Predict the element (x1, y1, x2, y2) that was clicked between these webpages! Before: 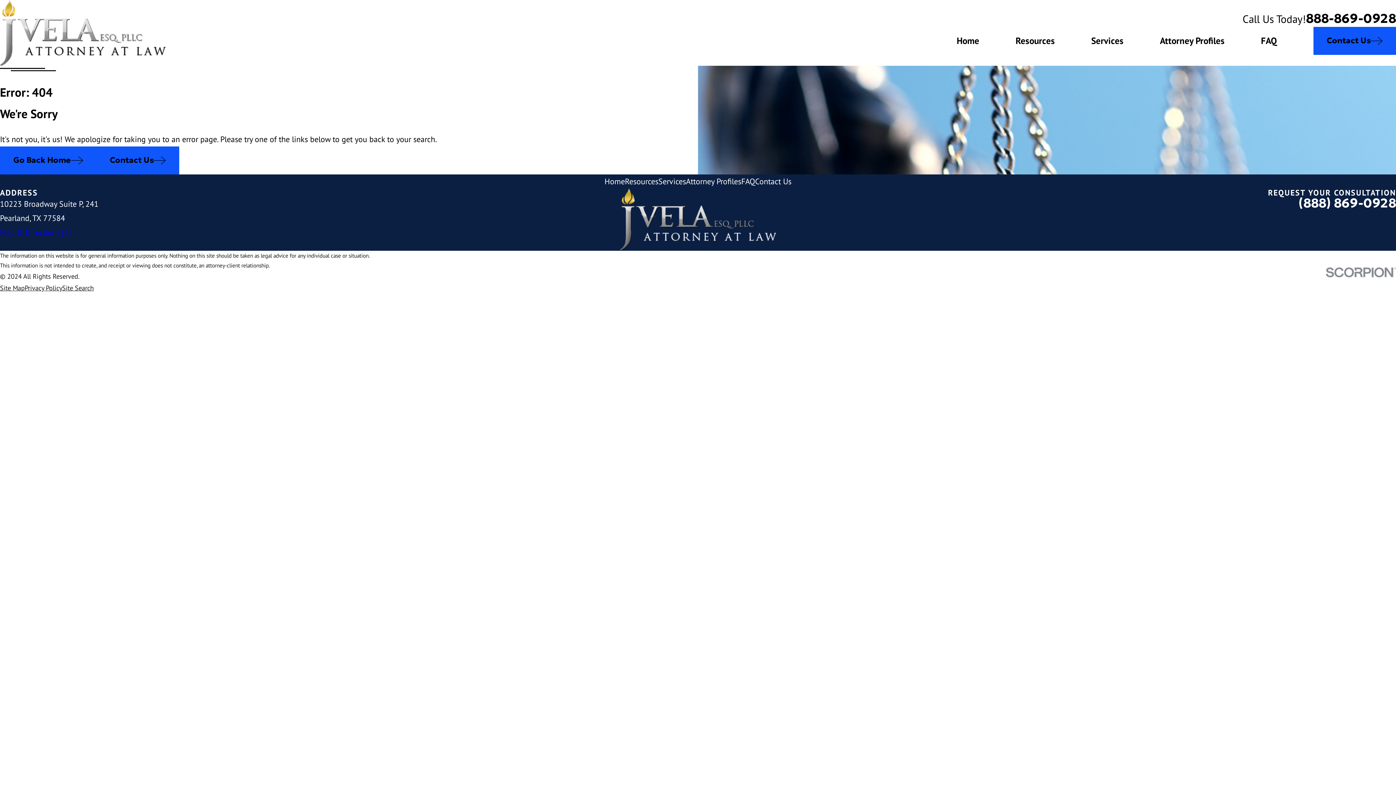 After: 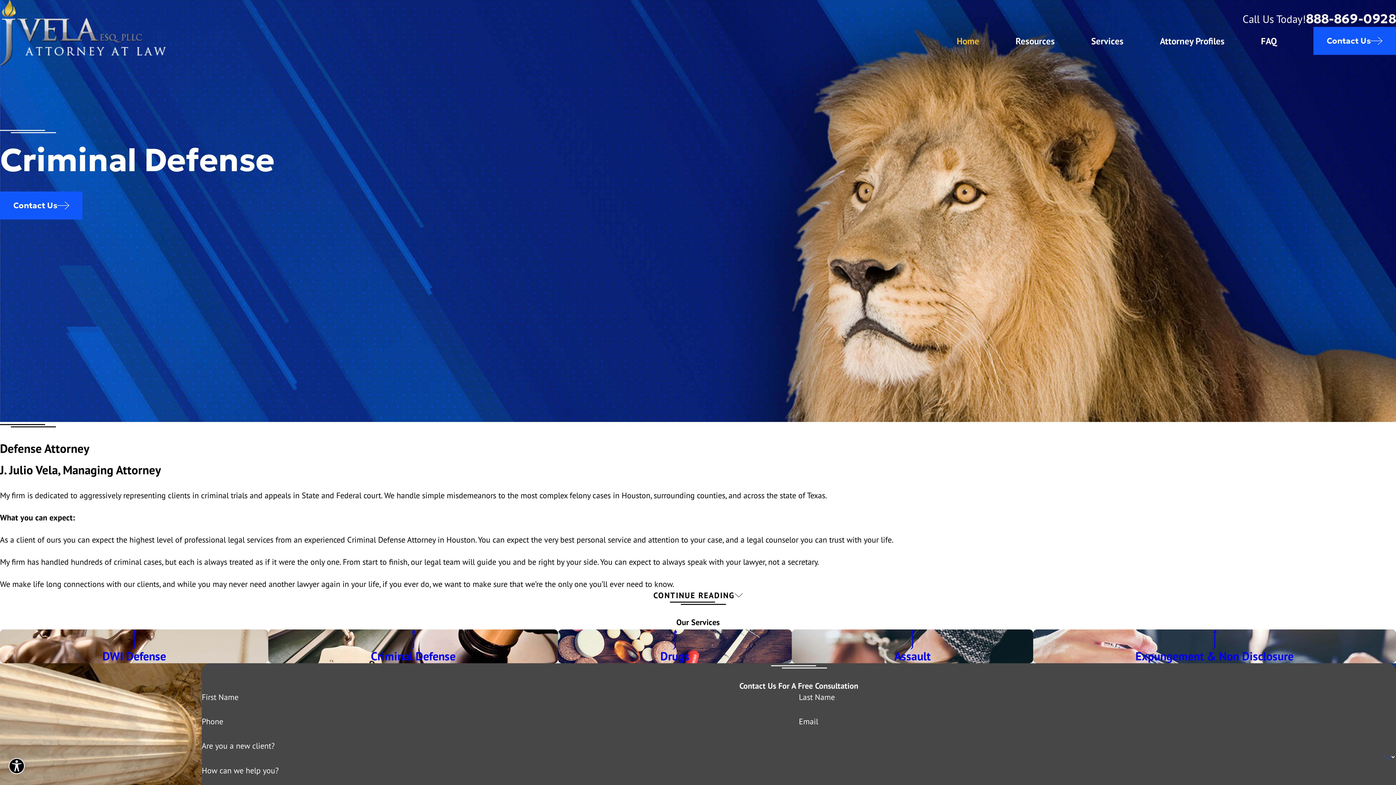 Action: bbox: (604, 176, 625, 186) label: Home